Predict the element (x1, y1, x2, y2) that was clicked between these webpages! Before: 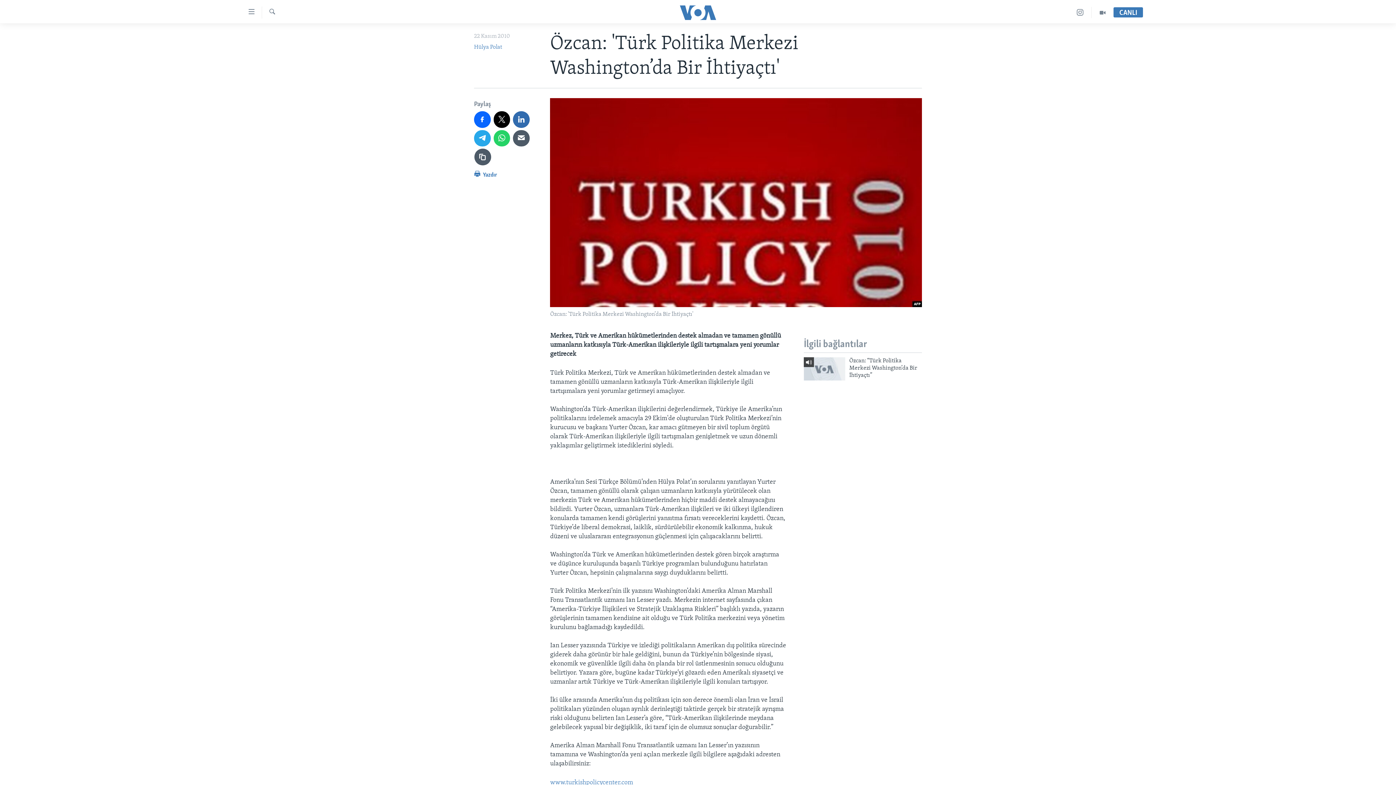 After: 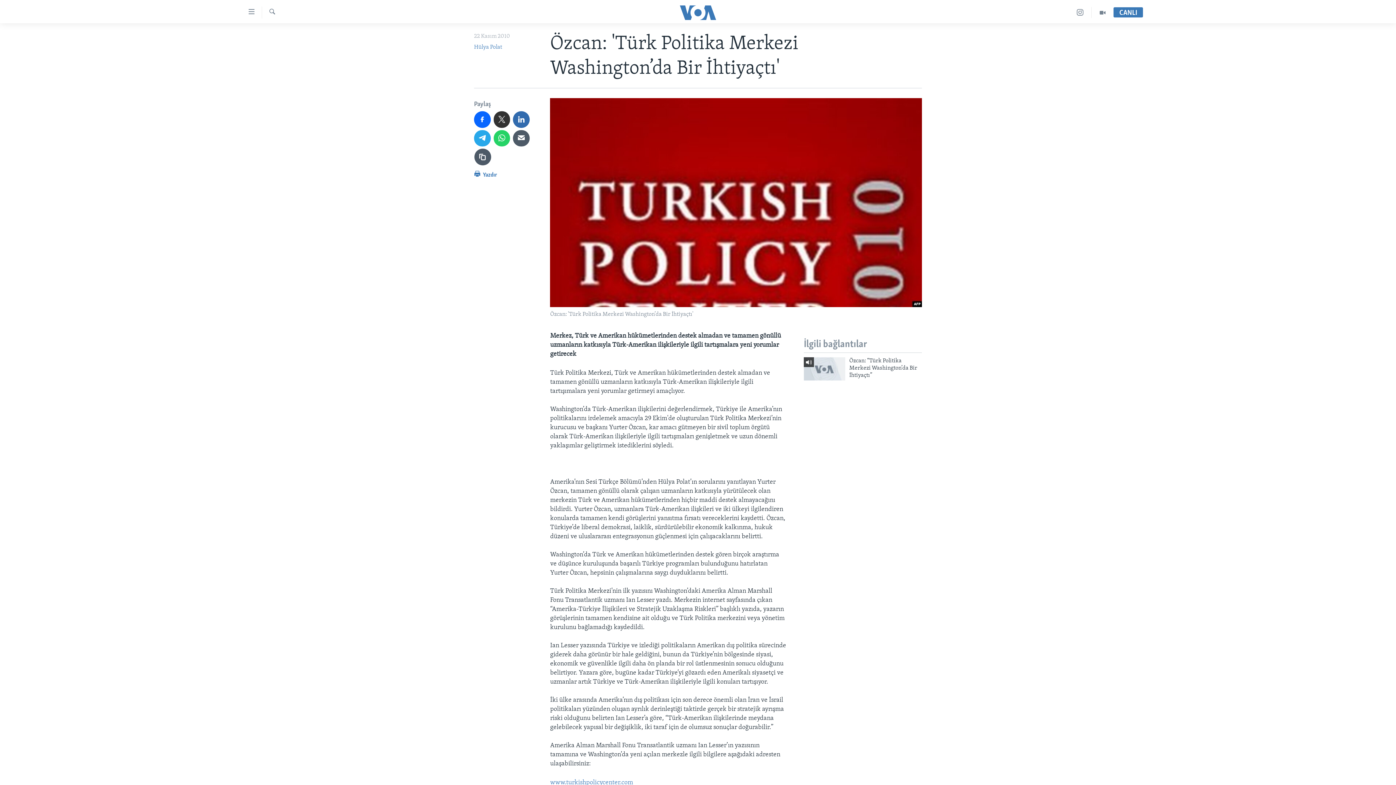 Action: bbox: (493, 111, 510, 127)